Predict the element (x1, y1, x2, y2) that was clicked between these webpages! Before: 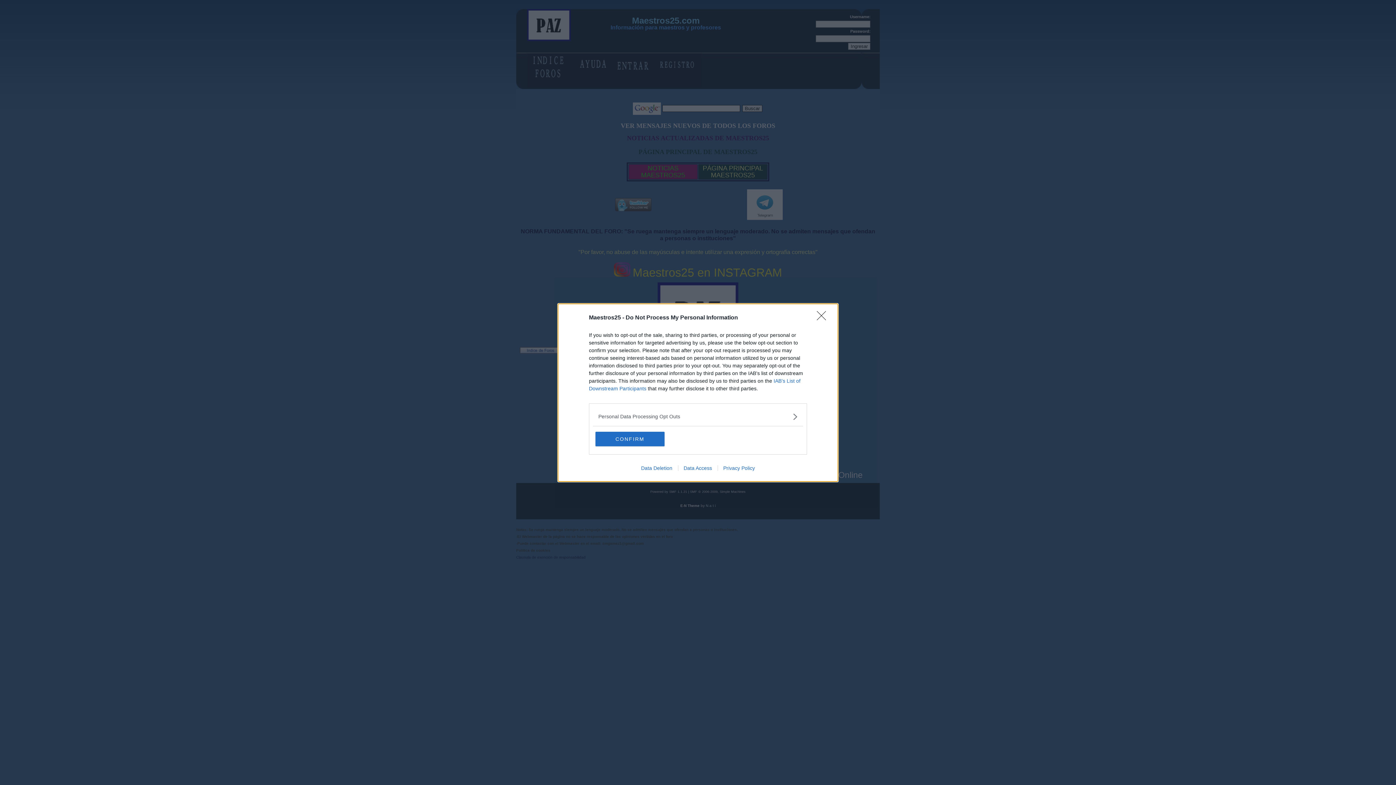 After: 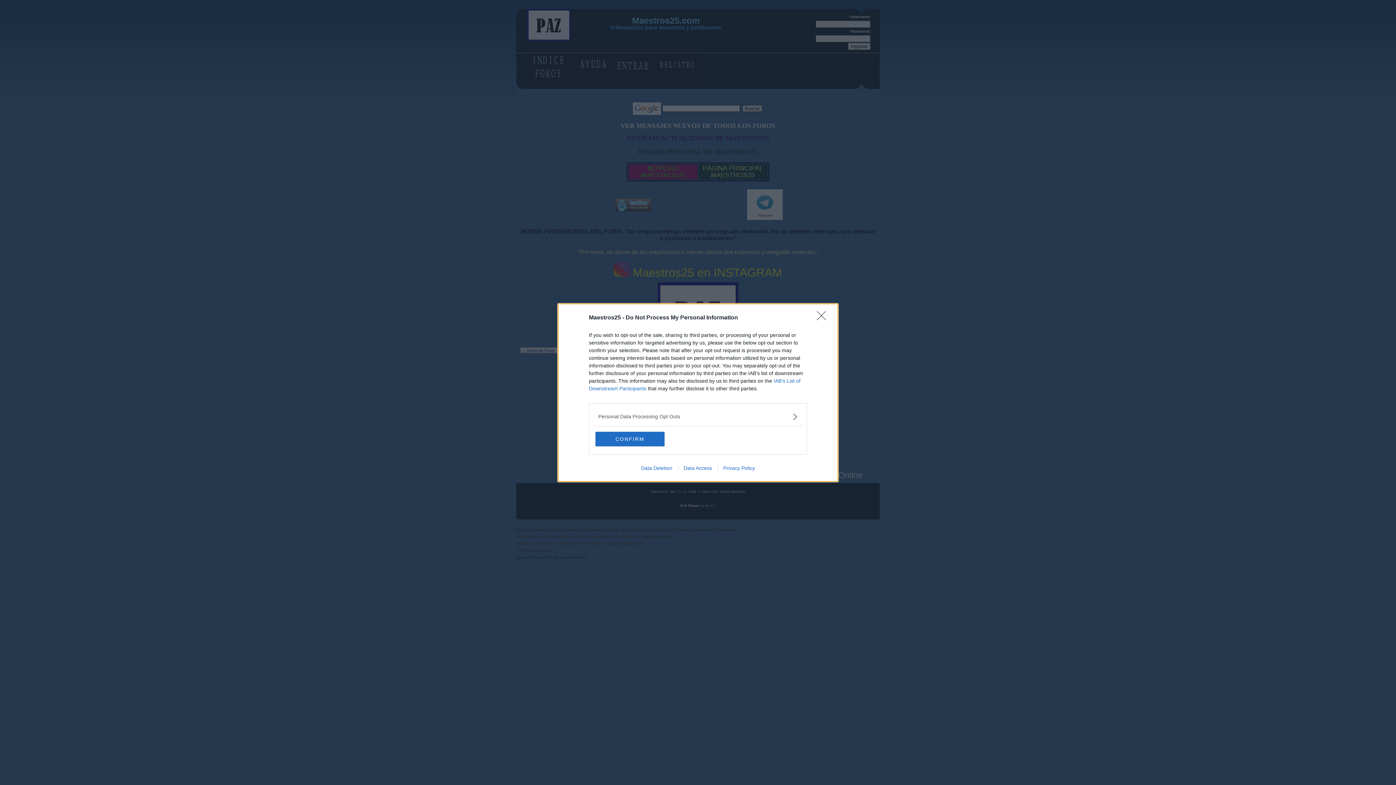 Action: label: Data Deletion bbox: (635, 465, 678, 471)